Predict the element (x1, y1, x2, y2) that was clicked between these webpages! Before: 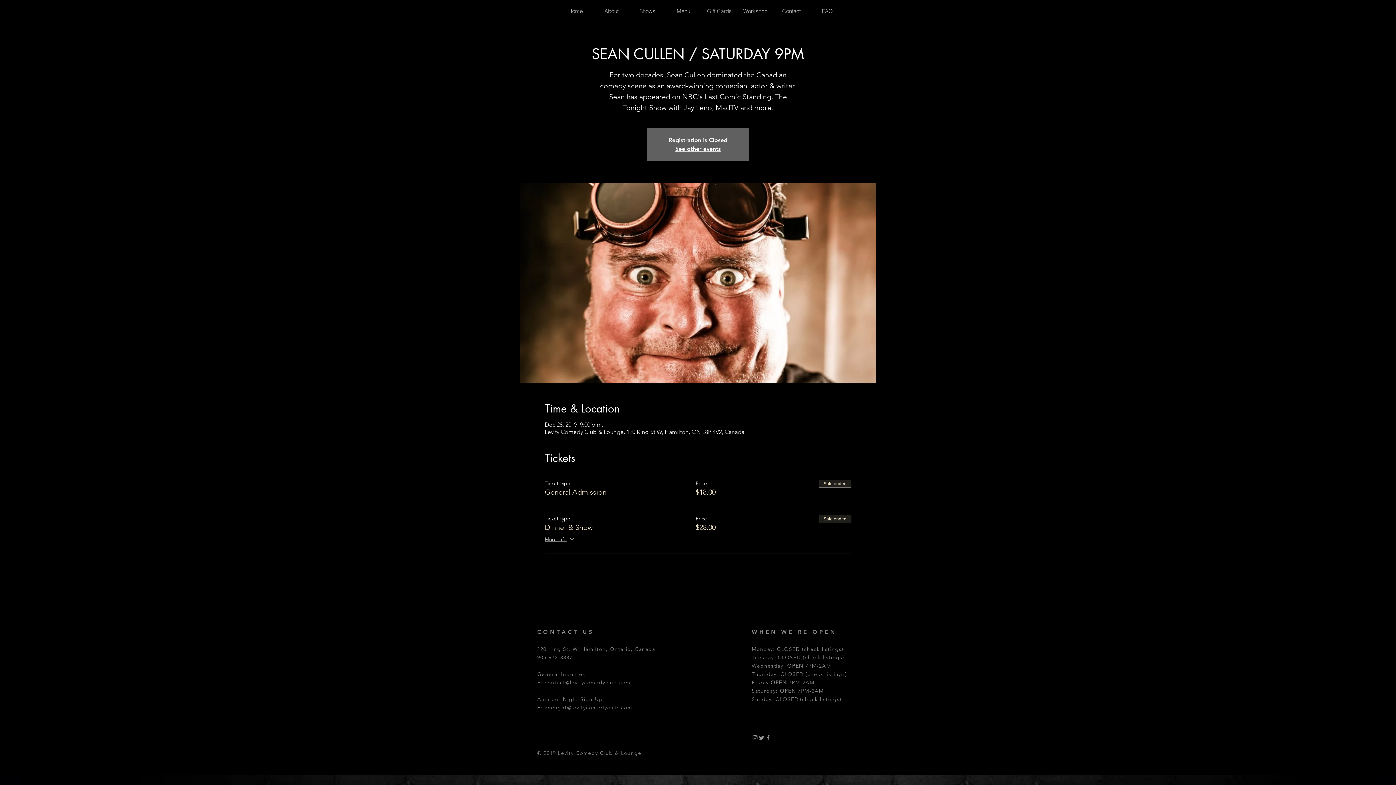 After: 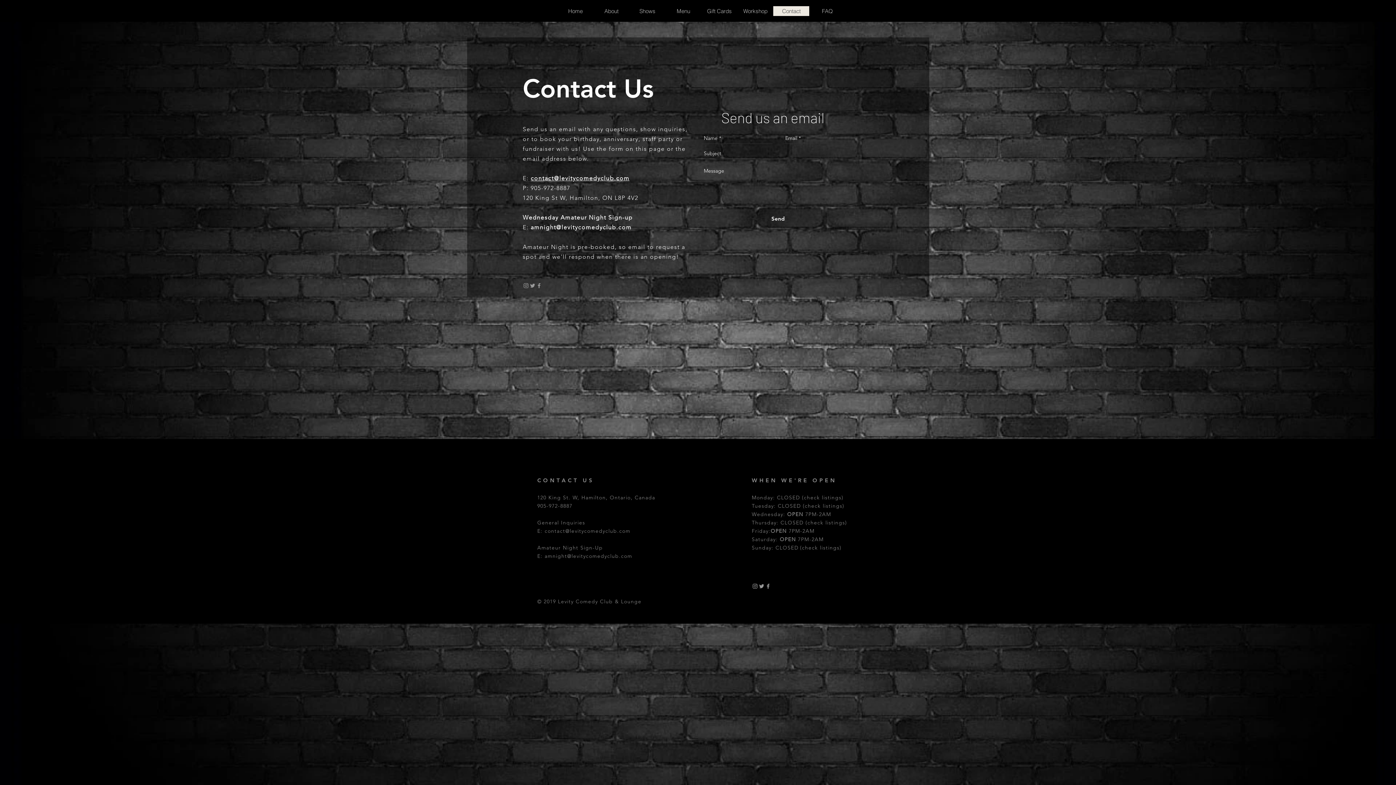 Action: label: Contact bbox: (773, 6, 809, 16)